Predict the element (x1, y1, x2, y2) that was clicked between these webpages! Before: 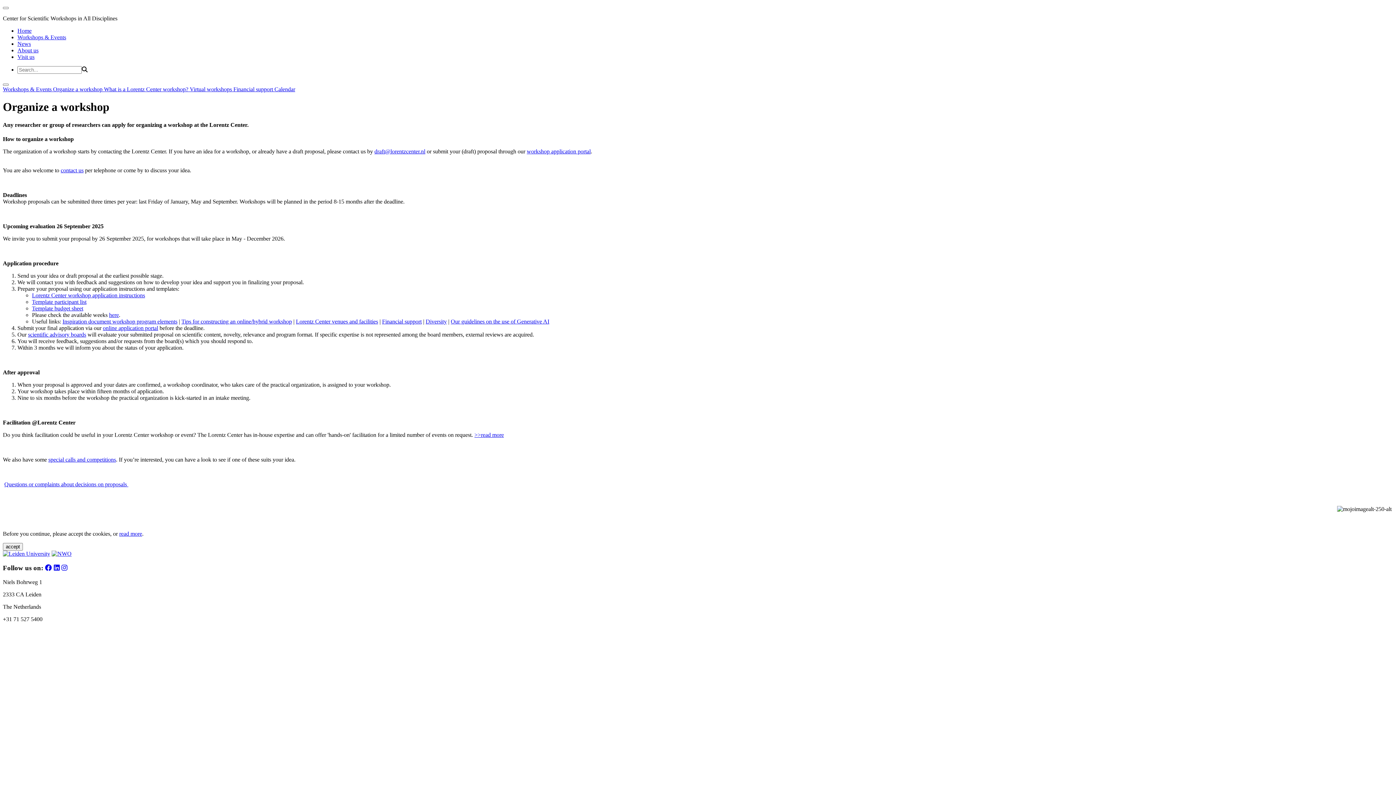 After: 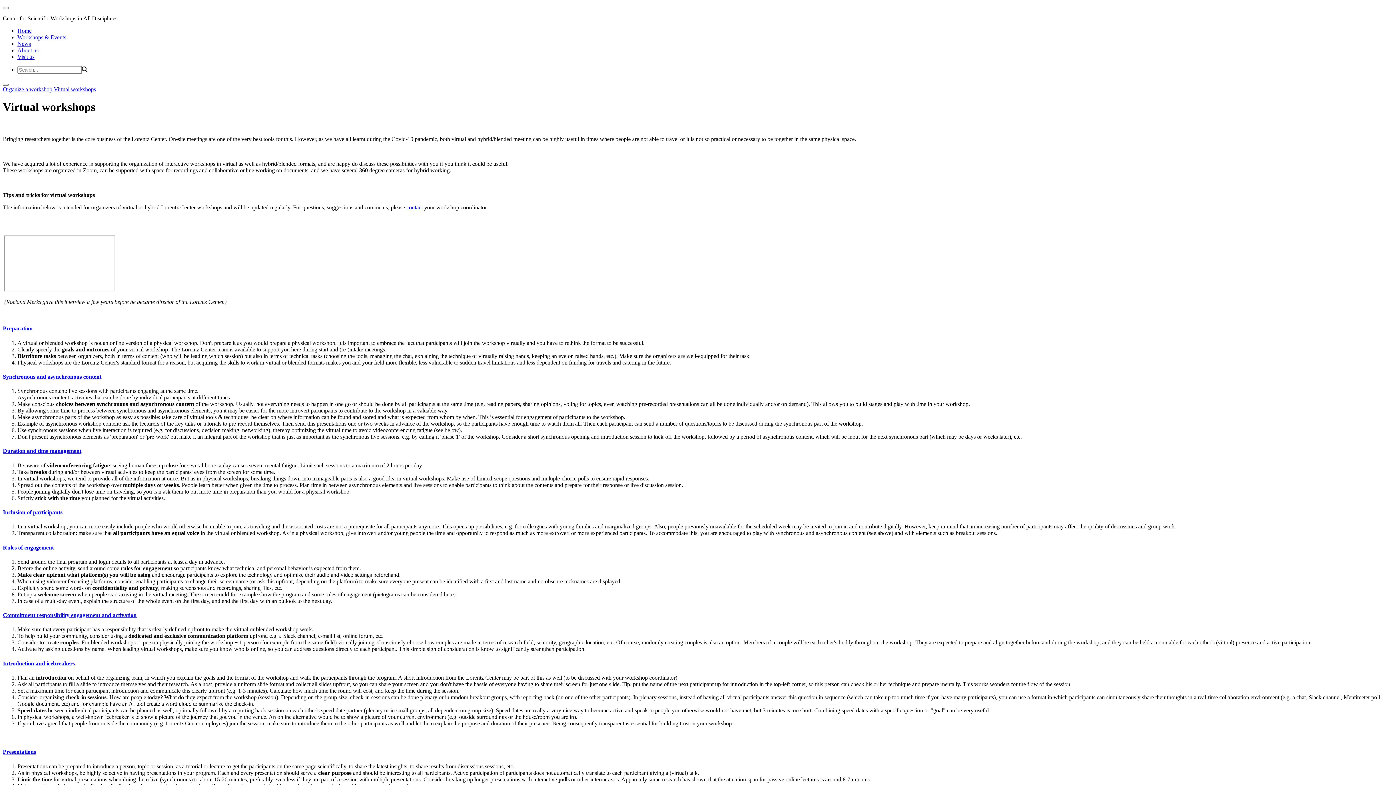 Action: bbox: (189, 86, 233, 92) label: Virtual workshops 